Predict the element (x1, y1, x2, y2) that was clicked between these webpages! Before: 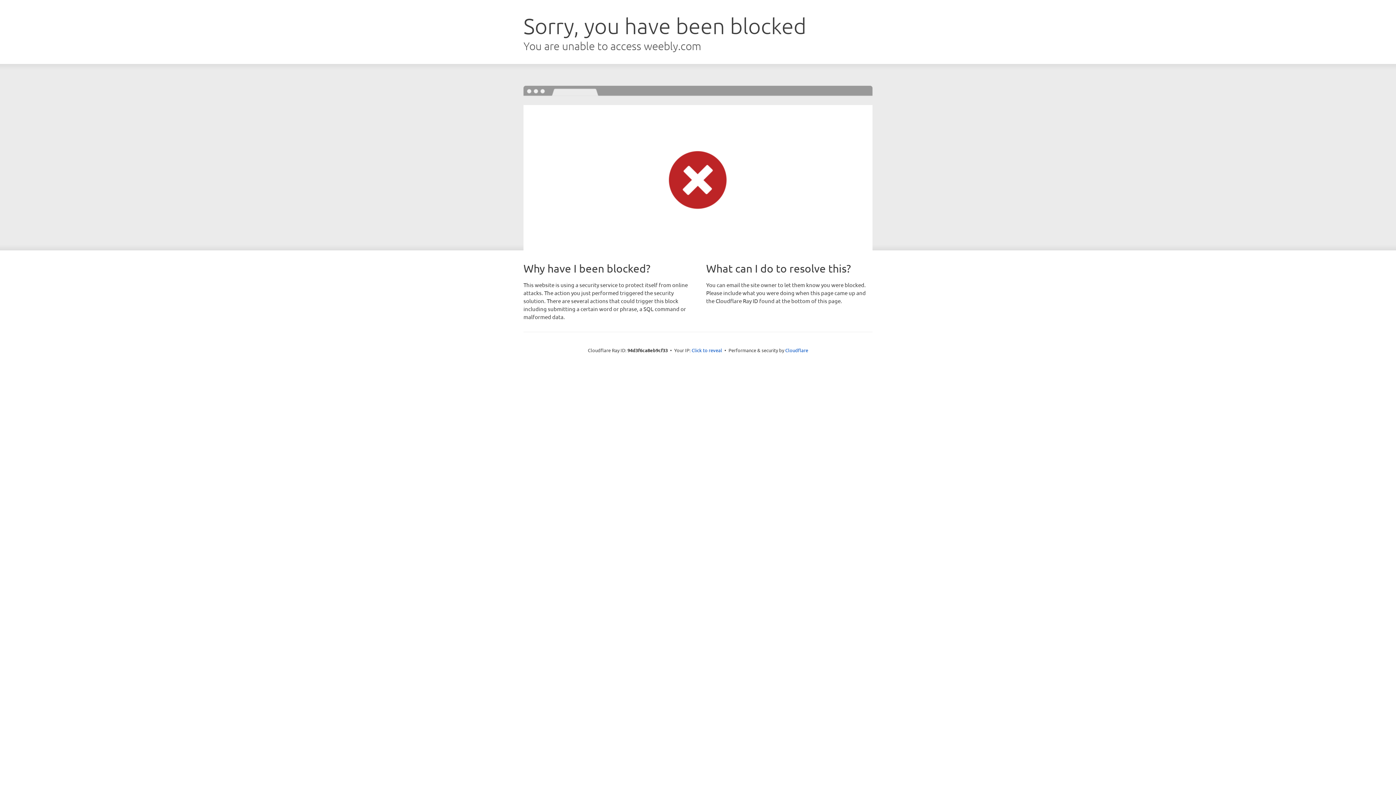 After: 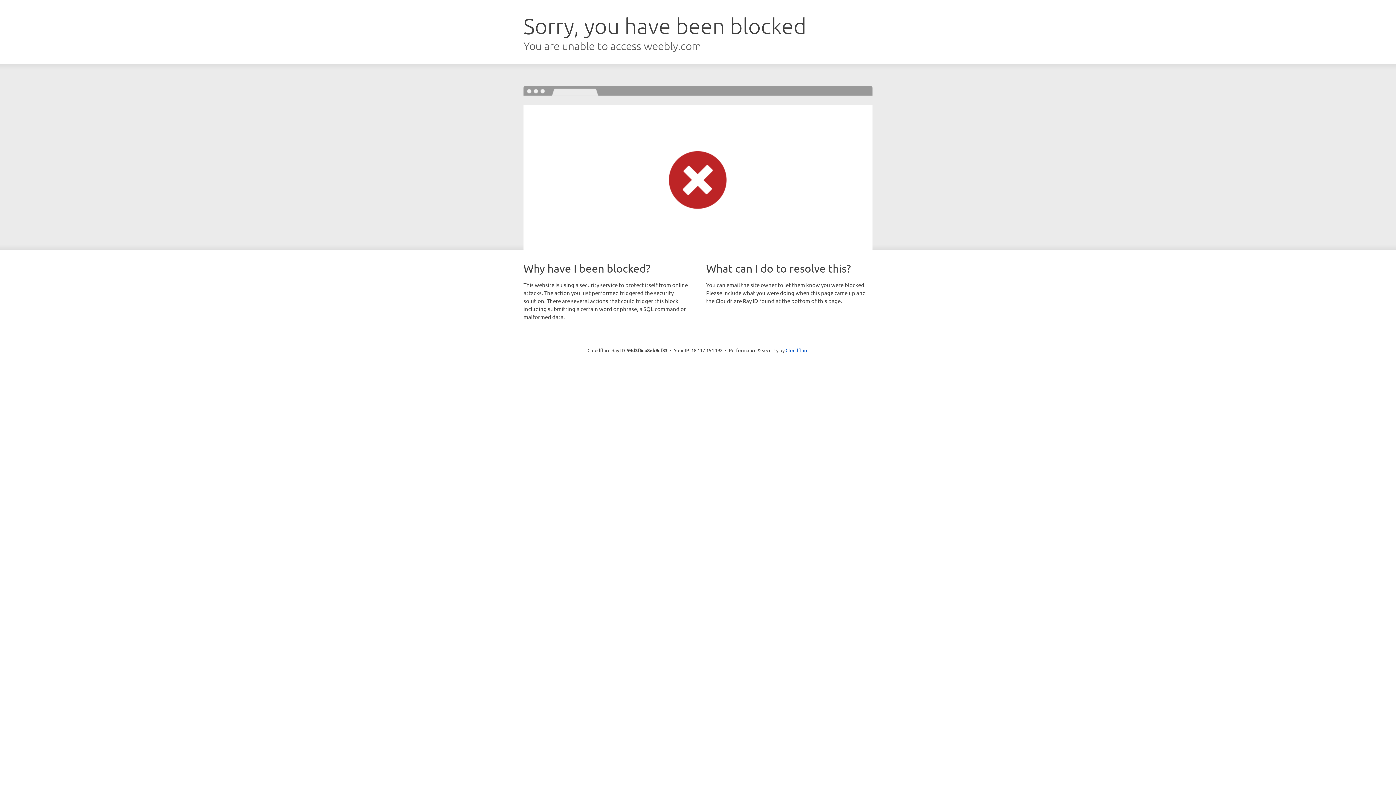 Action: label: Click to reveal bbox: (691, 346, 722, 353)